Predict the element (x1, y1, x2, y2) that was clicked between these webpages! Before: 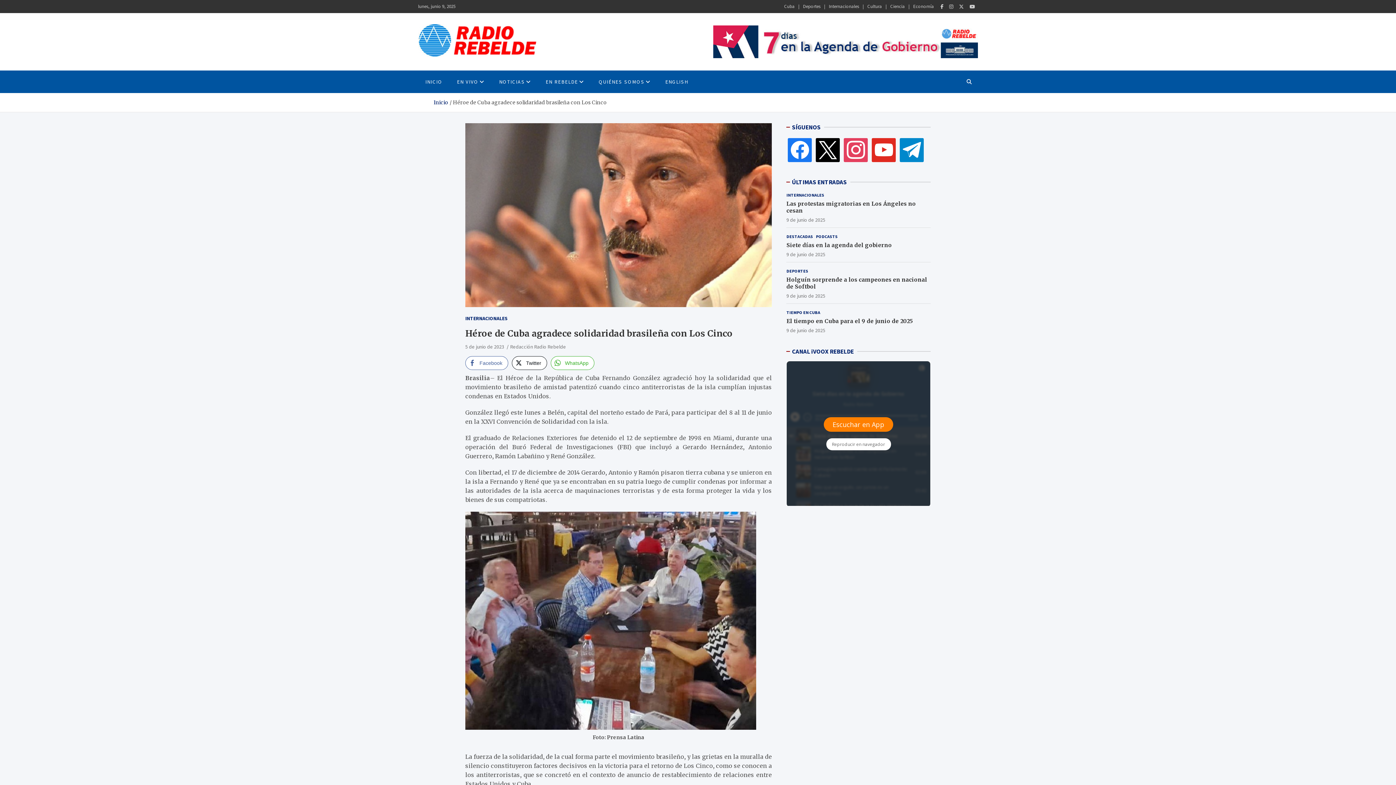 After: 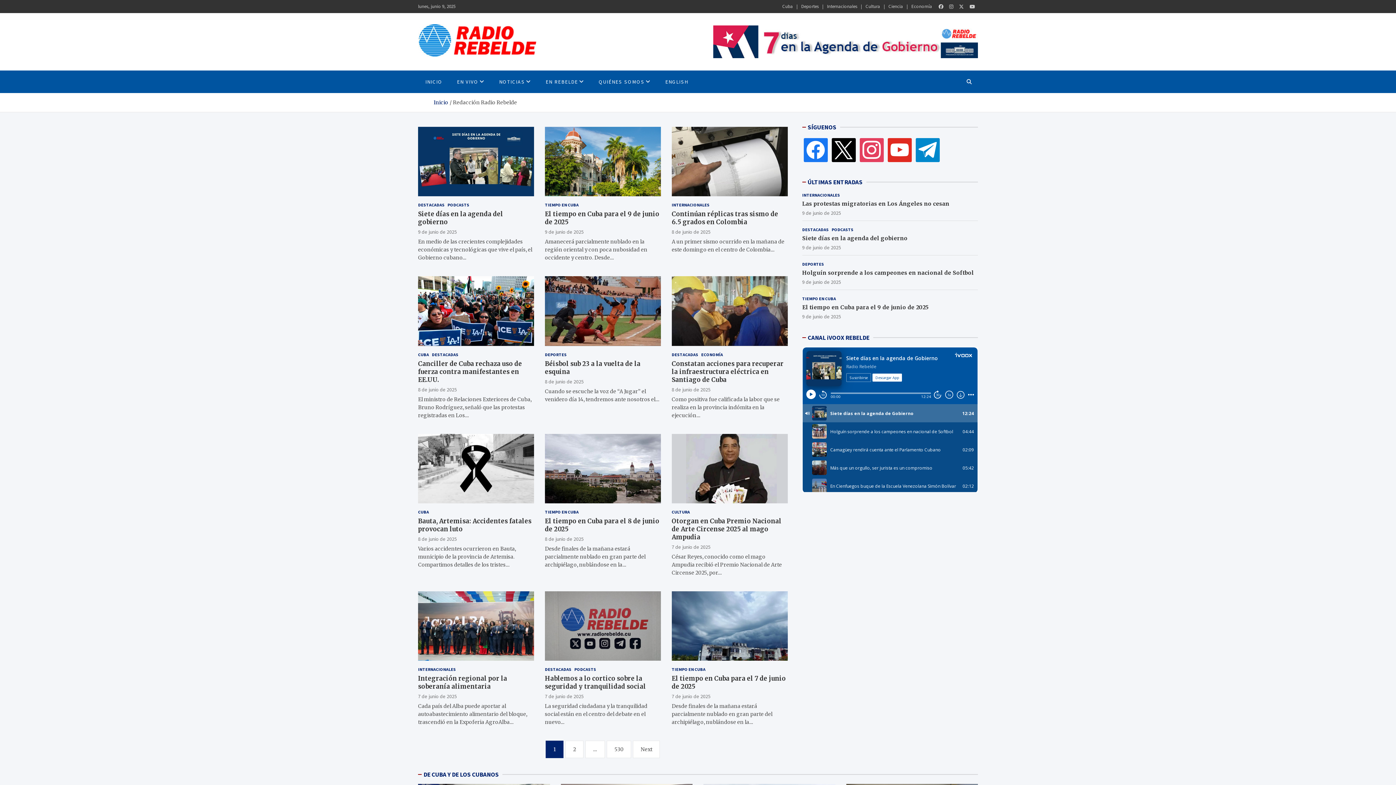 Action: bbox: (510, 343, 566, 350) label: Redacción Radio Rebelde